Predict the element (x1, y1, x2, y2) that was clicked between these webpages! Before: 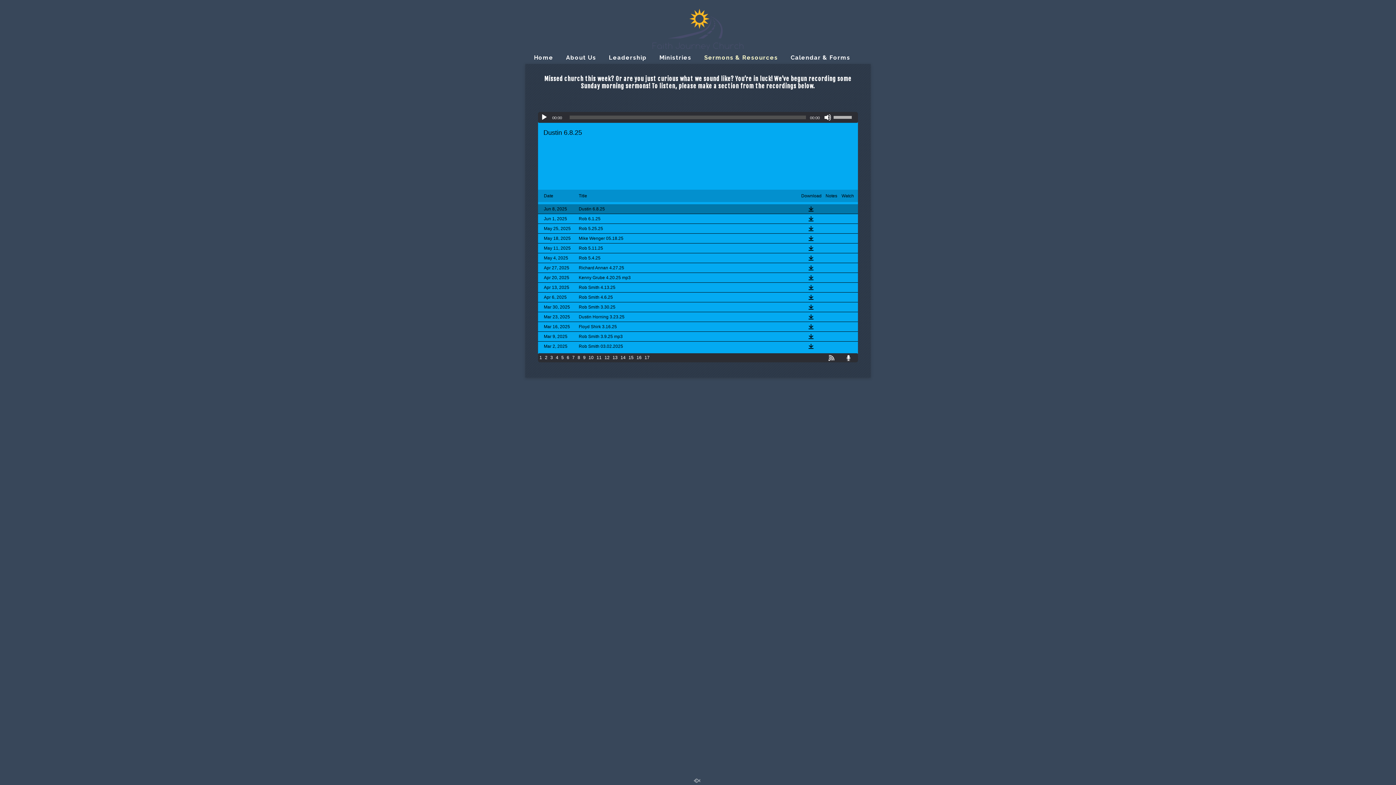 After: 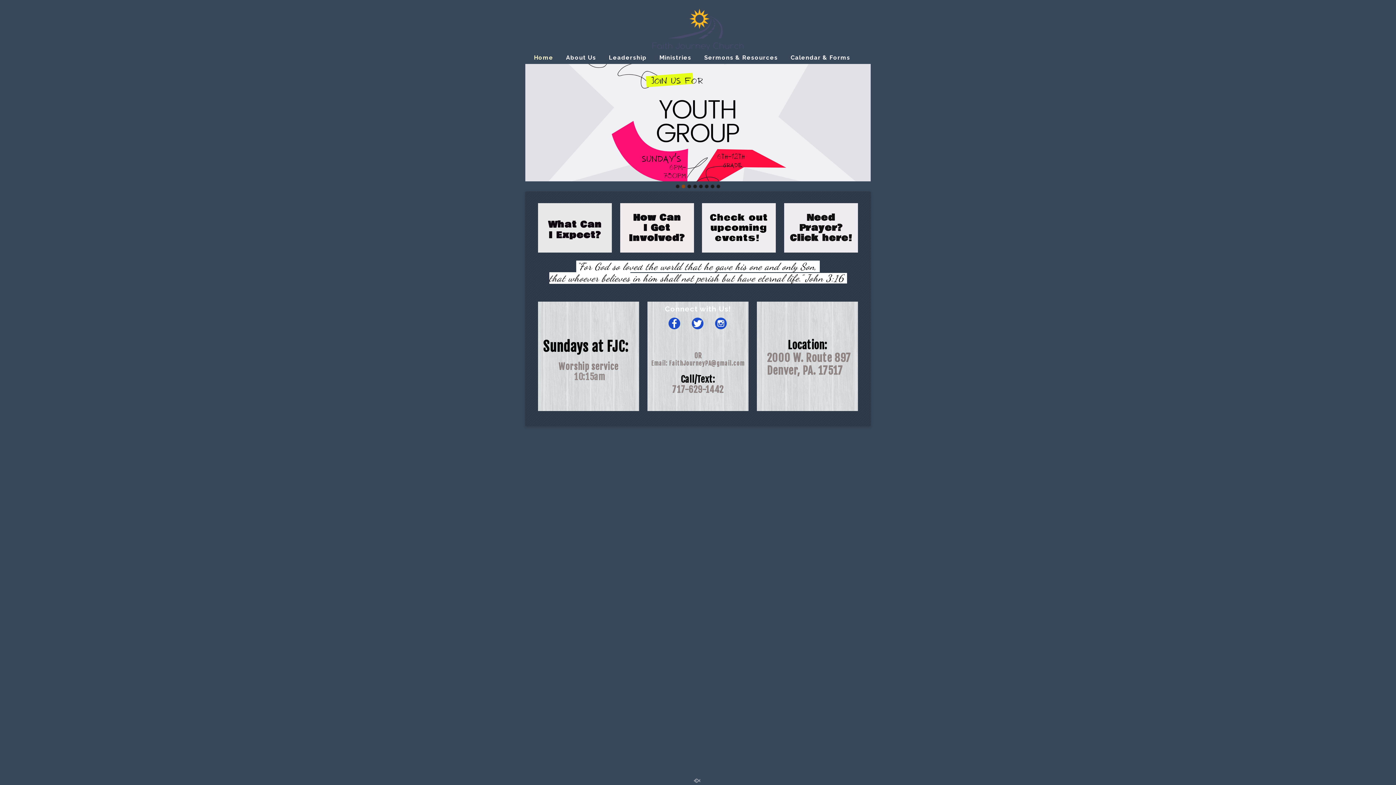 Action: bbox: (528, 52, 558, 62) label: Home